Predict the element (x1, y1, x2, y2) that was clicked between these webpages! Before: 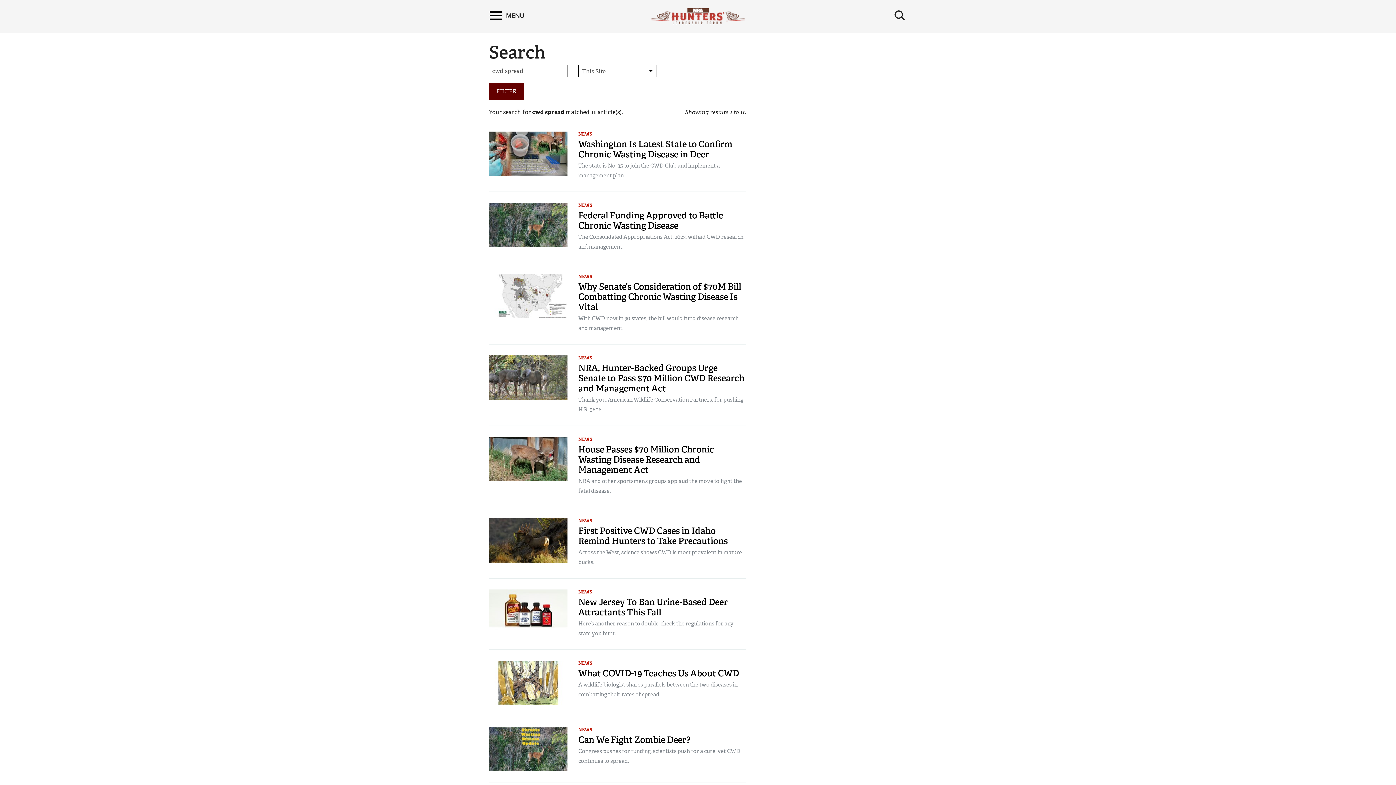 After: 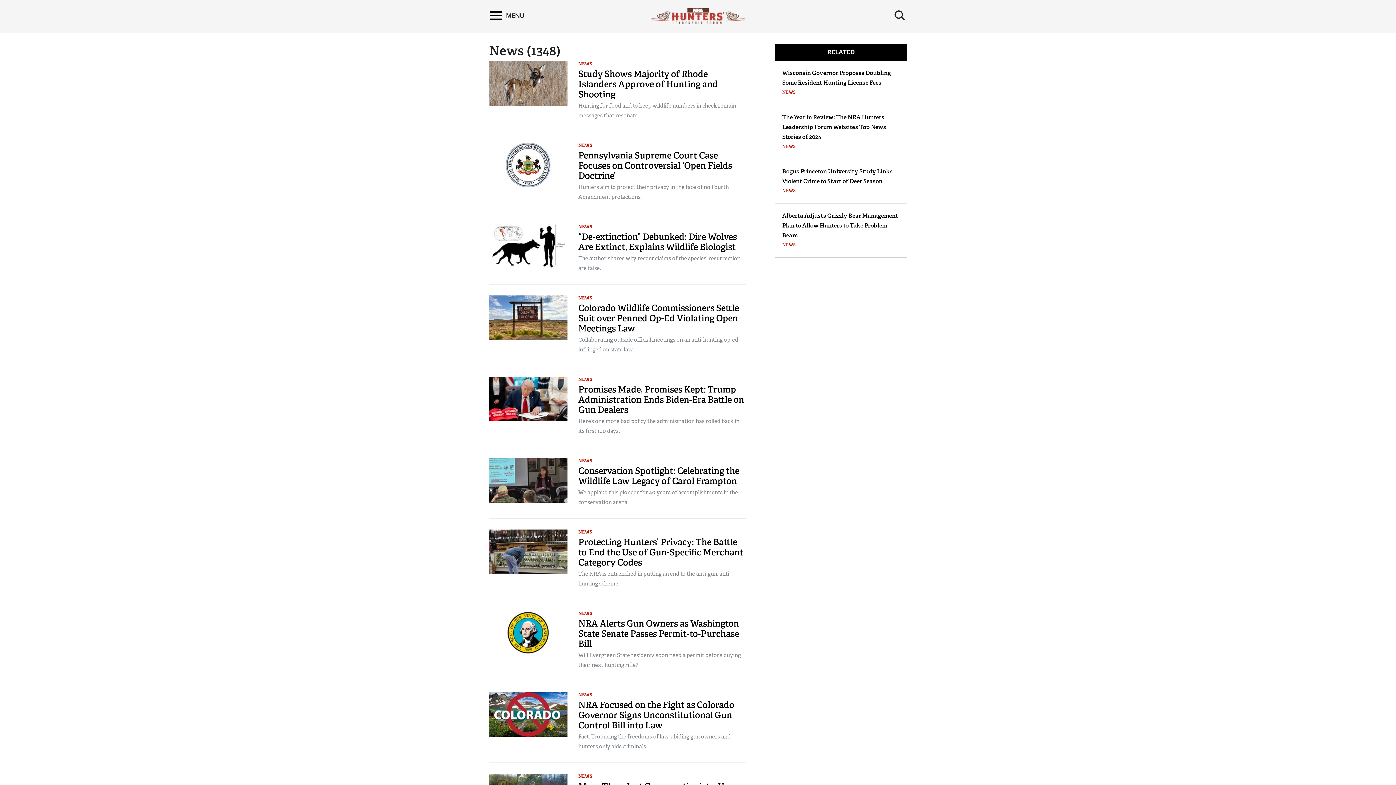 Action: bbox: (578, 273, 592, 279) label: NEWS